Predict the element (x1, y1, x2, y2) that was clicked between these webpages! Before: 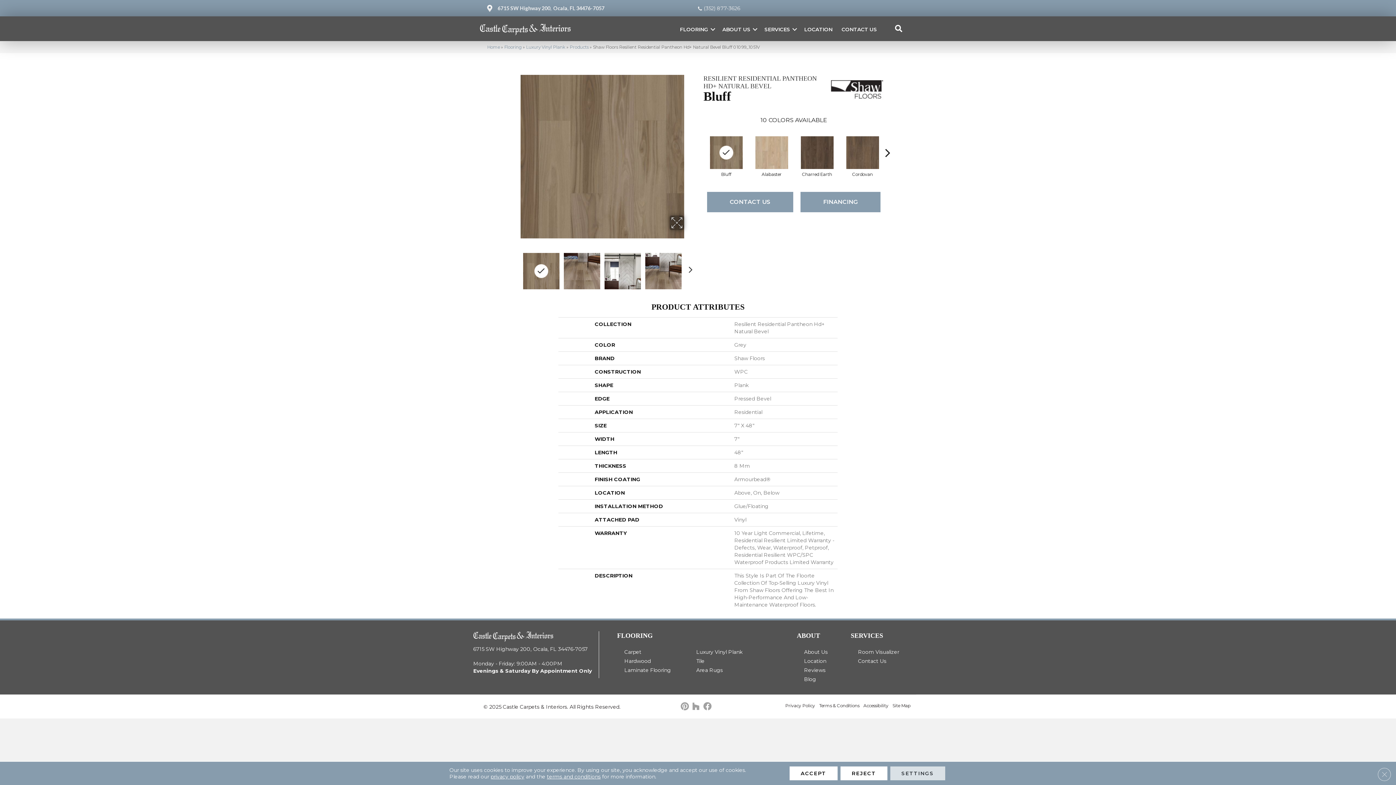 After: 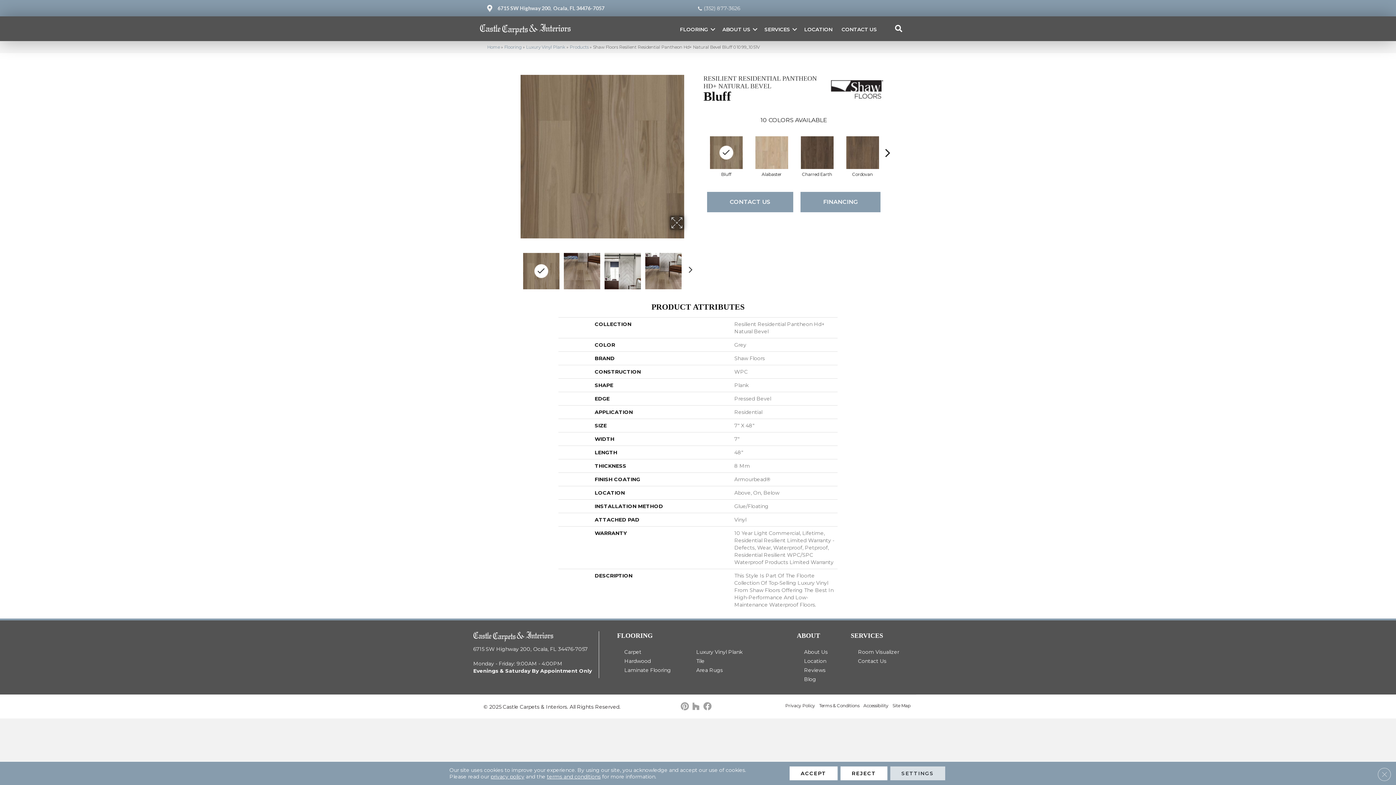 Action: label: Bluff bbox: (721, 170, 731, 177)